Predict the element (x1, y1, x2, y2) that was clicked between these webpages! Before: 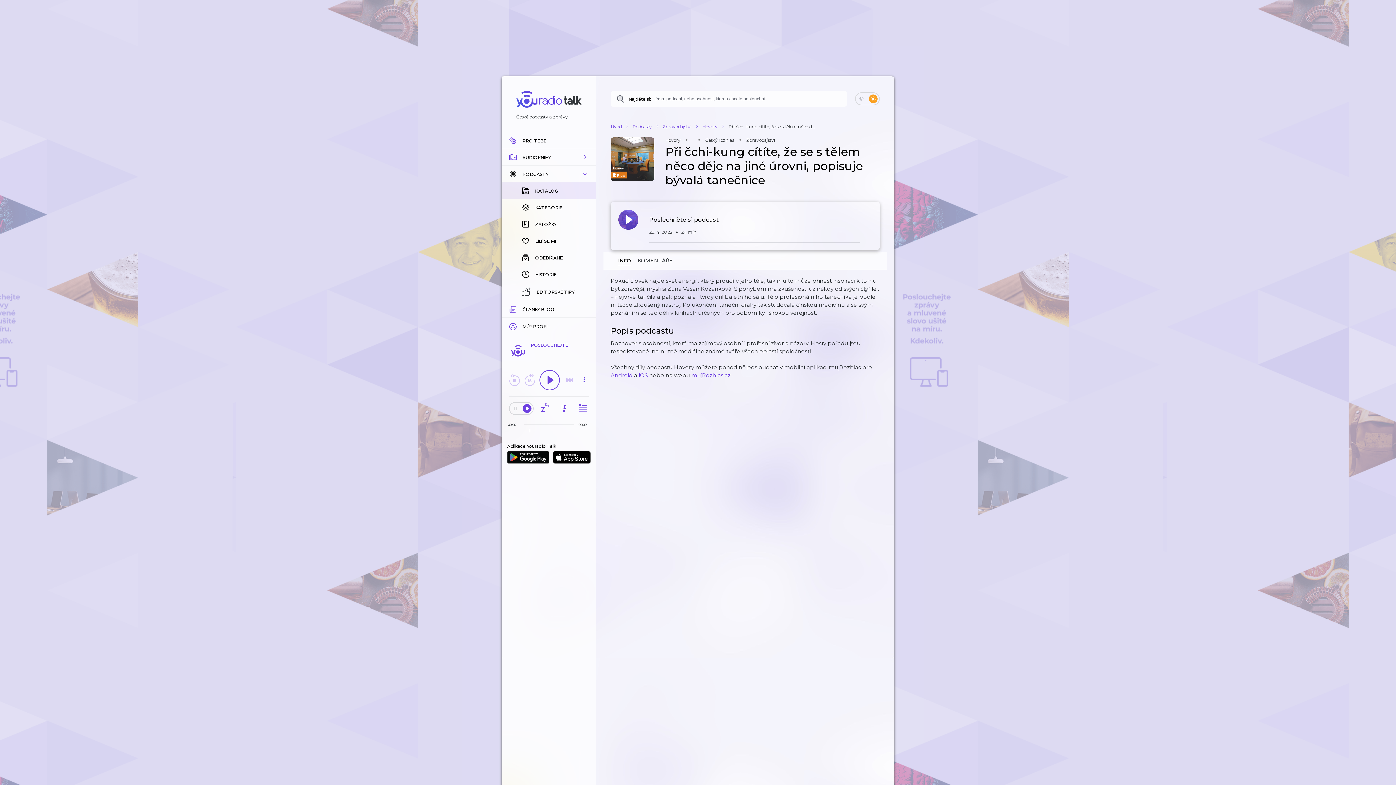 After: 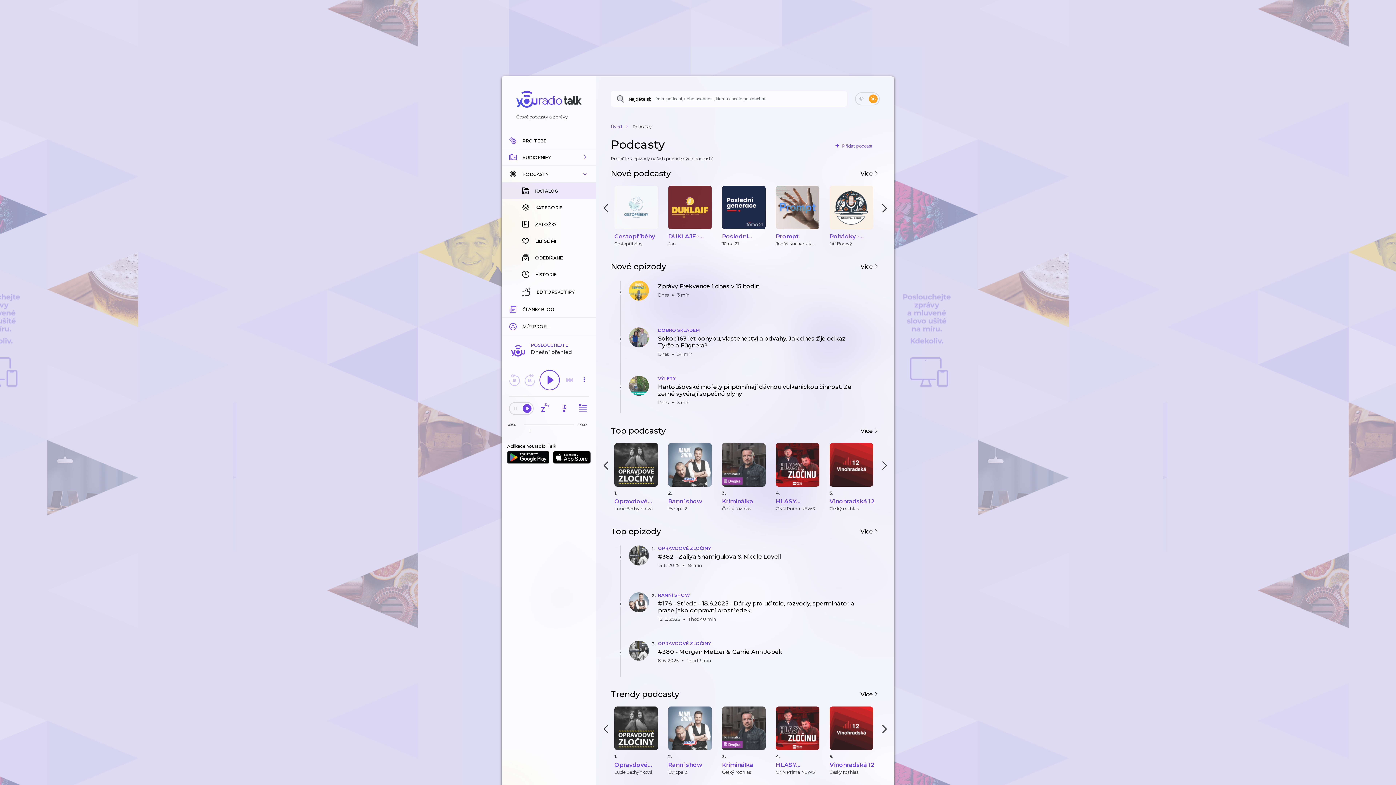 Action: bbox: (632, 123, 652, 129) label: Podcasty